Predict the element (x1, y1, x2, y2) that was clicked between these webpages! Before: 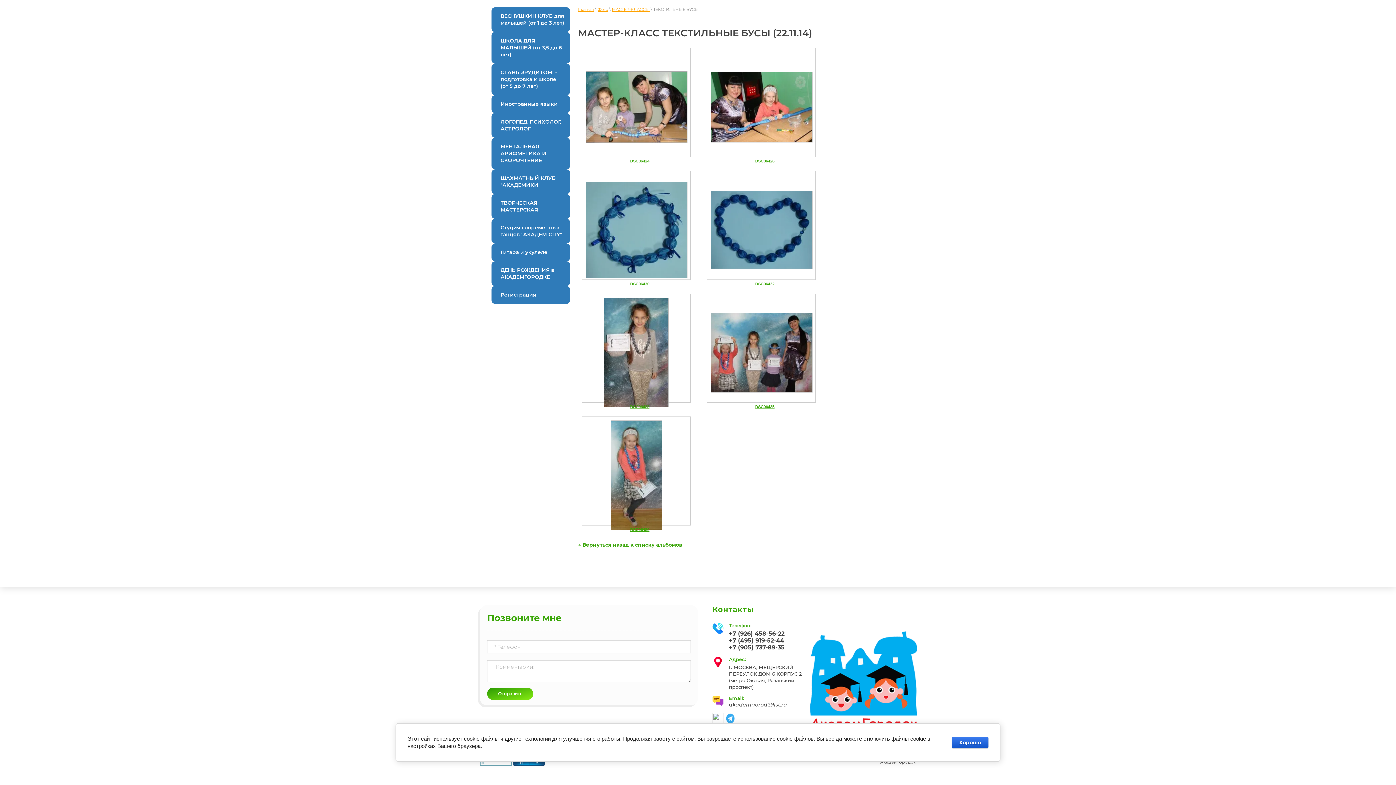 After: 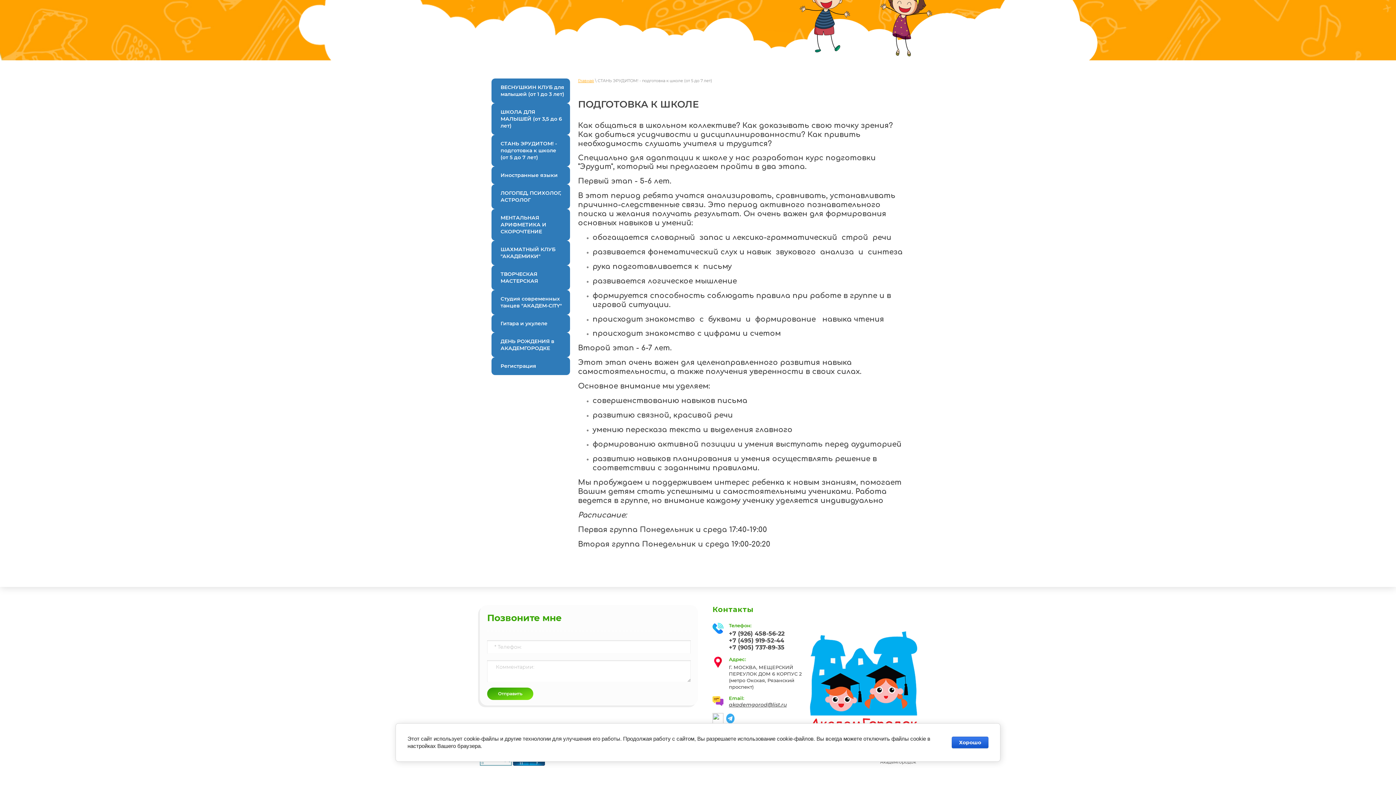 Action: label: СТАНЬ ЭРУДИТОМ! - подготовка к школе (от 5 до 7 лет) bbox: (491, 63, 570, 95)